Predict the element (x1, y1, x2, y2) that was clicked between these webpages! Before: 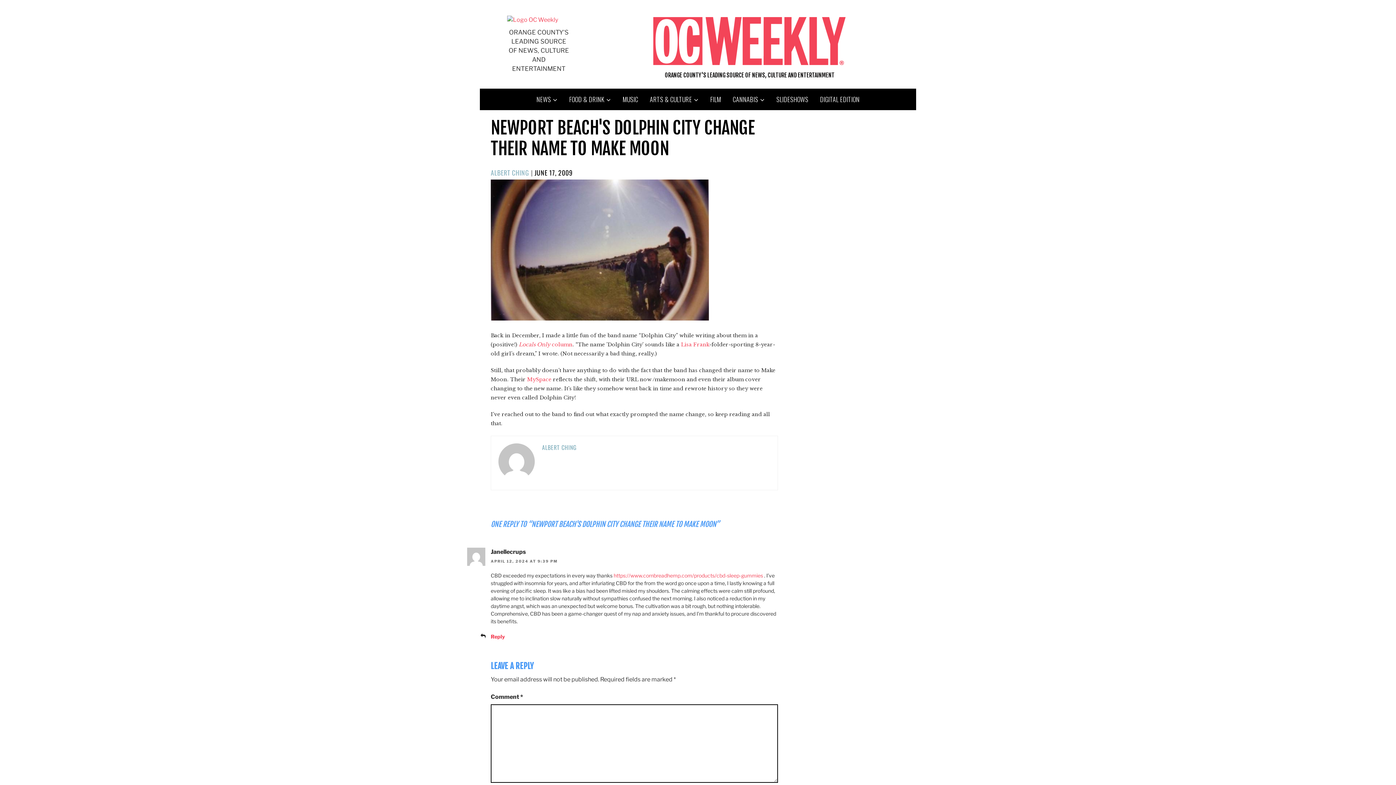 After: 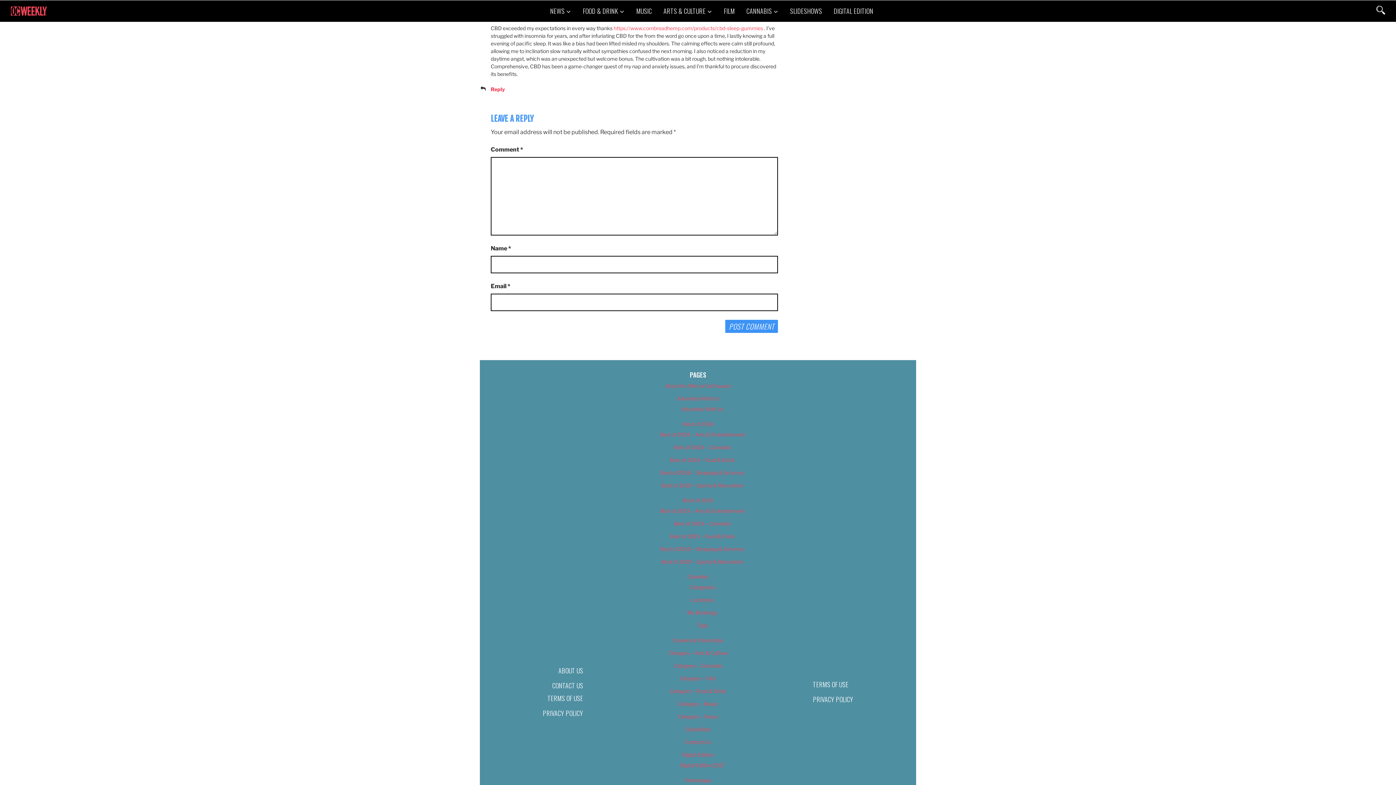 Action: bbox: (490, 559, 557, 563) label: APRIL 12, 2024 AT 9:39 PM